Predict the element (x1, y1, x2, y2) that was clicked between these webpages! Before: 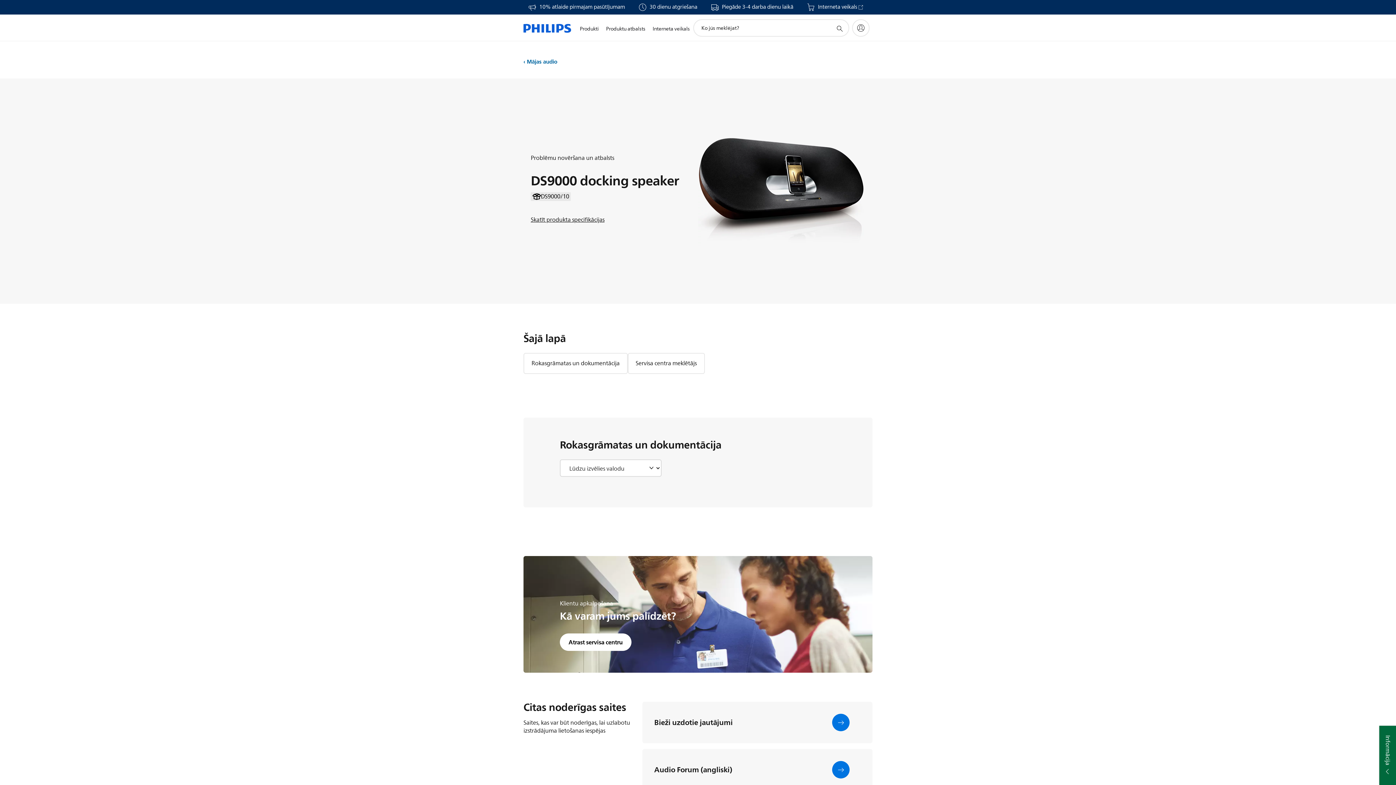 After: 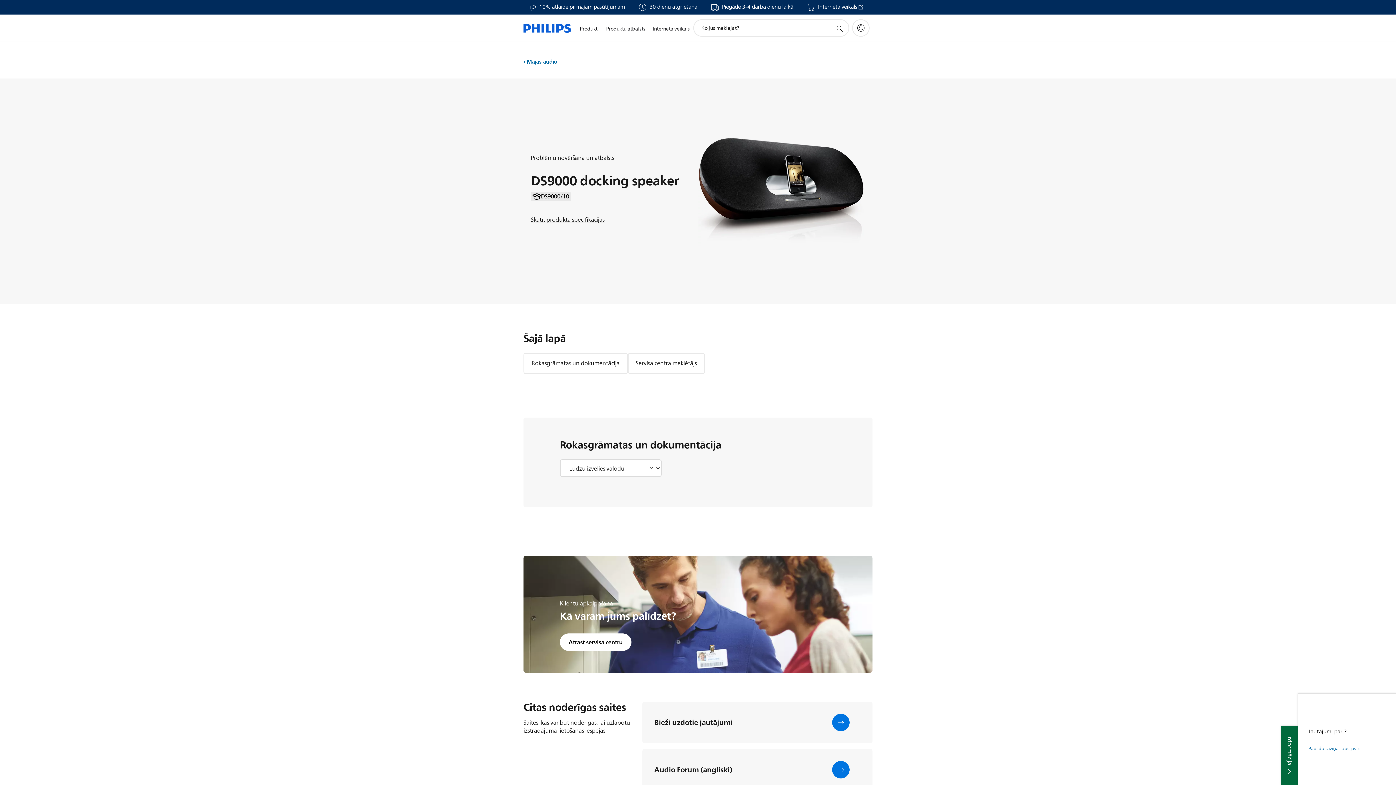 Action: label: Informācija bbox: (1379, 726, 1396, 785)